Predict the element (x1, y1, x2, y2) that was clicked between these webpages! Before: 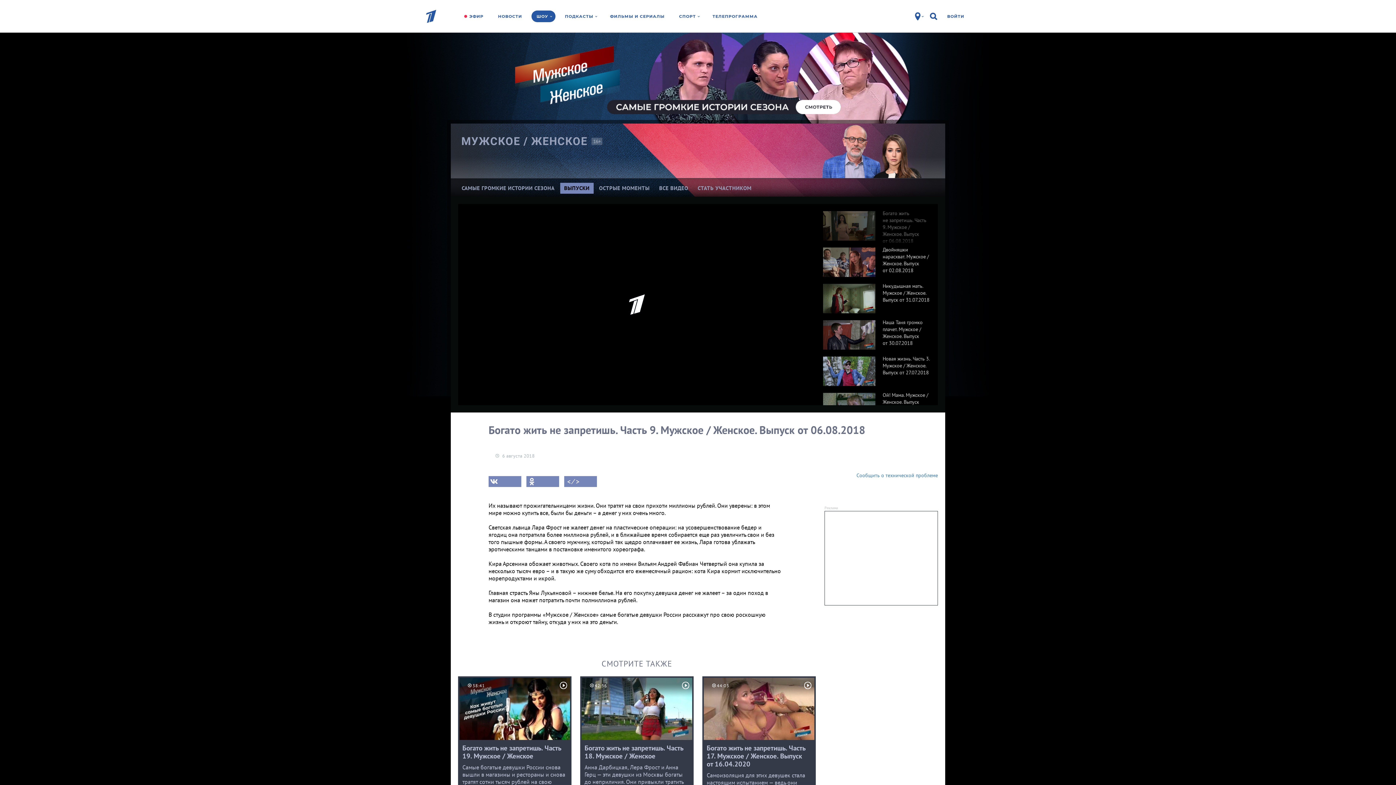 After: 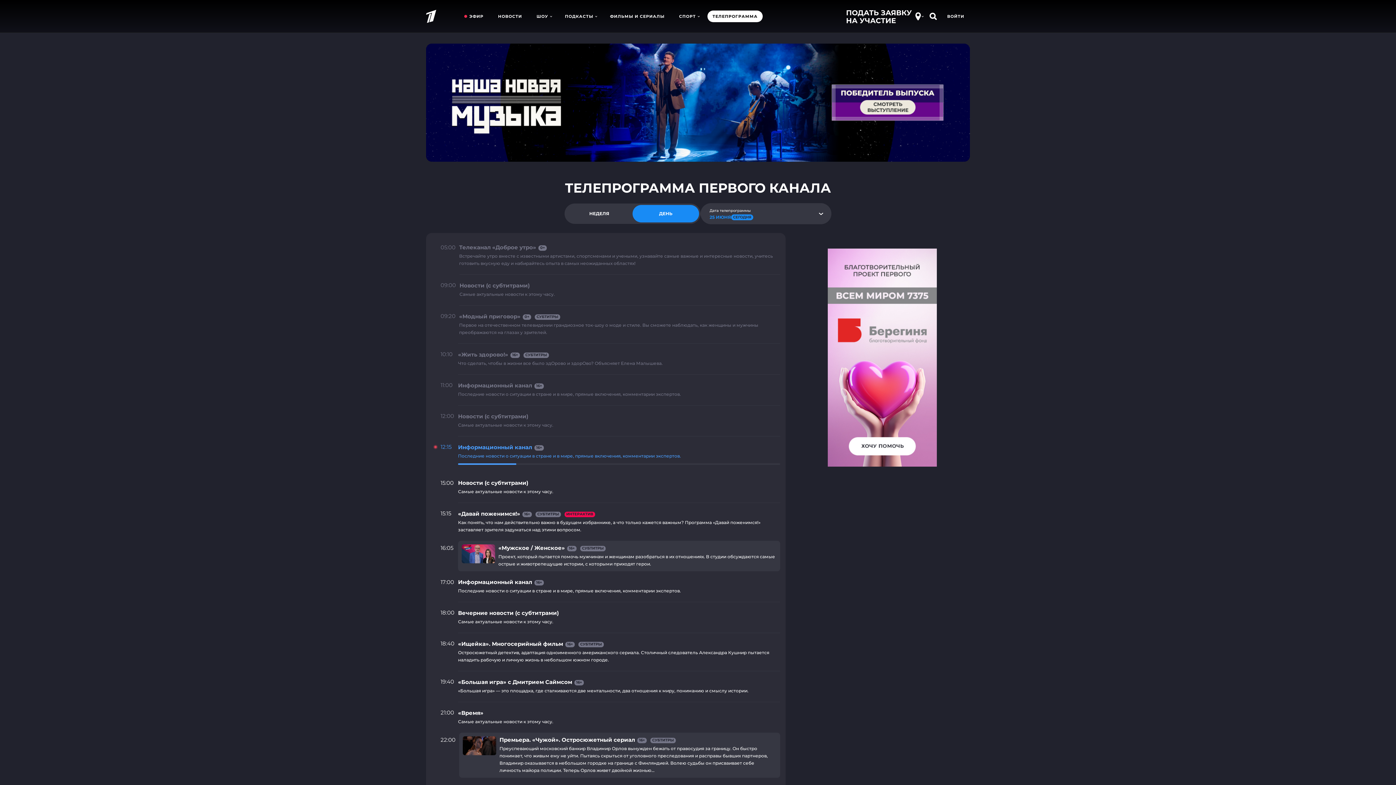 Action: label: ТЕЛЕПРОГРАММА bbox: (707, 10, 763, 22)